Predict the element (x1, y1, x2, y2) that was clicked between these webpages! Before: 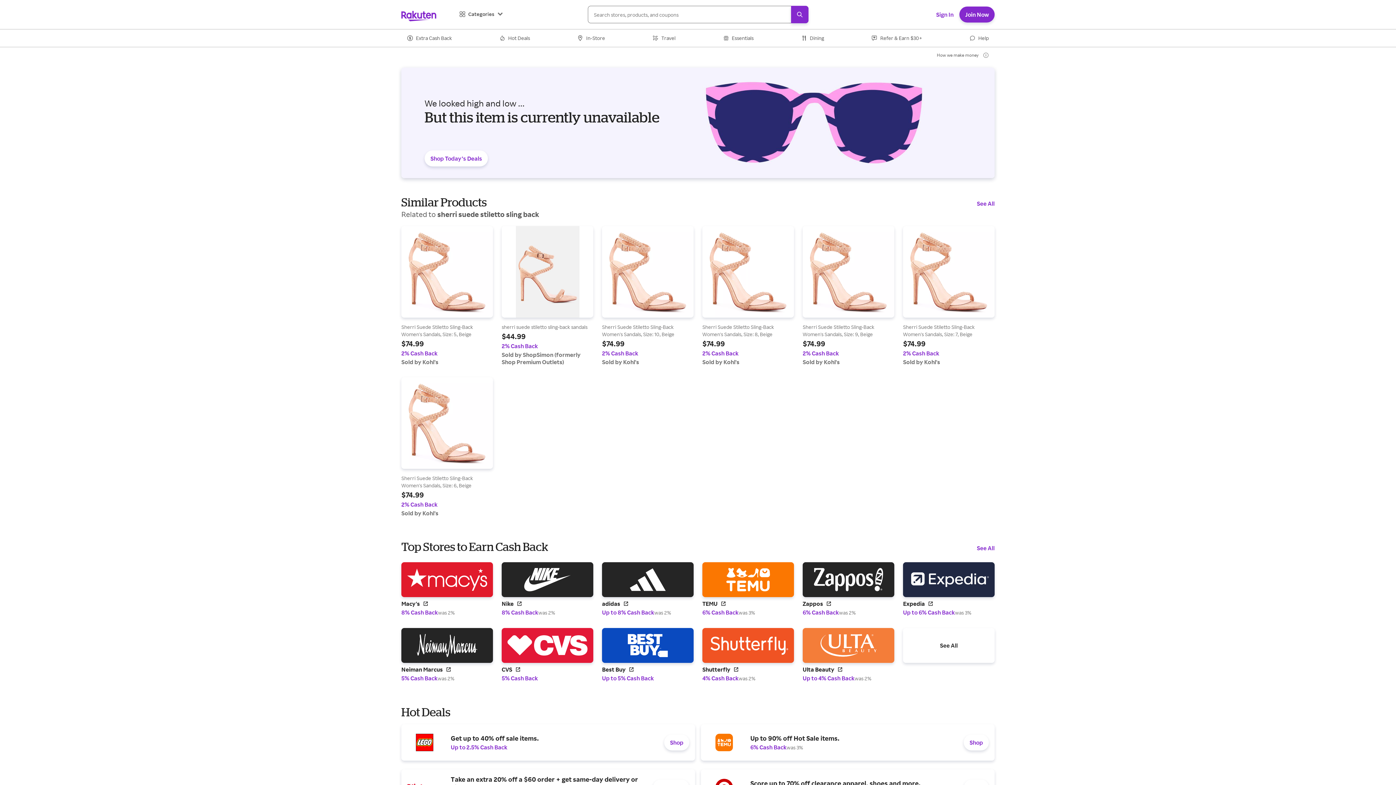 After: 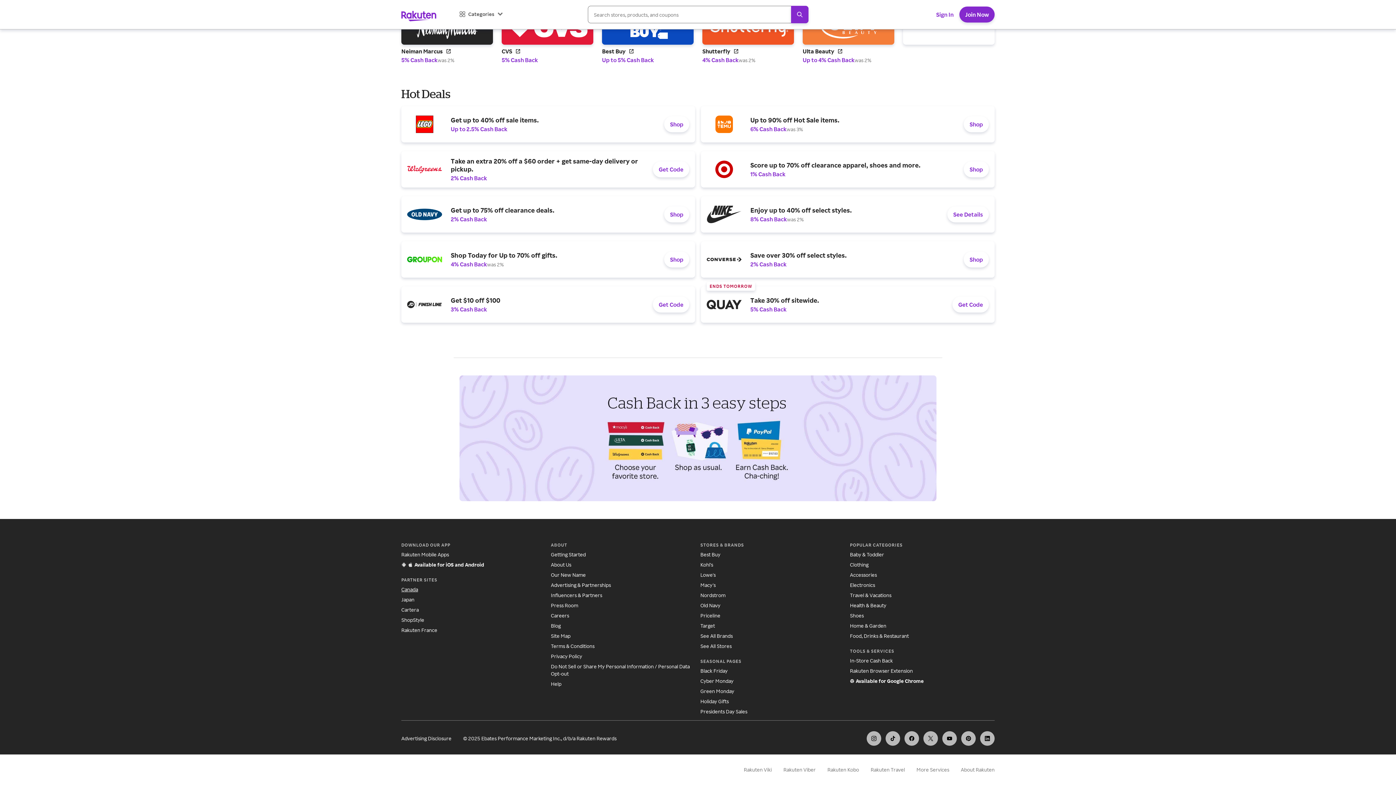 Action: label: Canada bbox: (401, 686, 418, 692)